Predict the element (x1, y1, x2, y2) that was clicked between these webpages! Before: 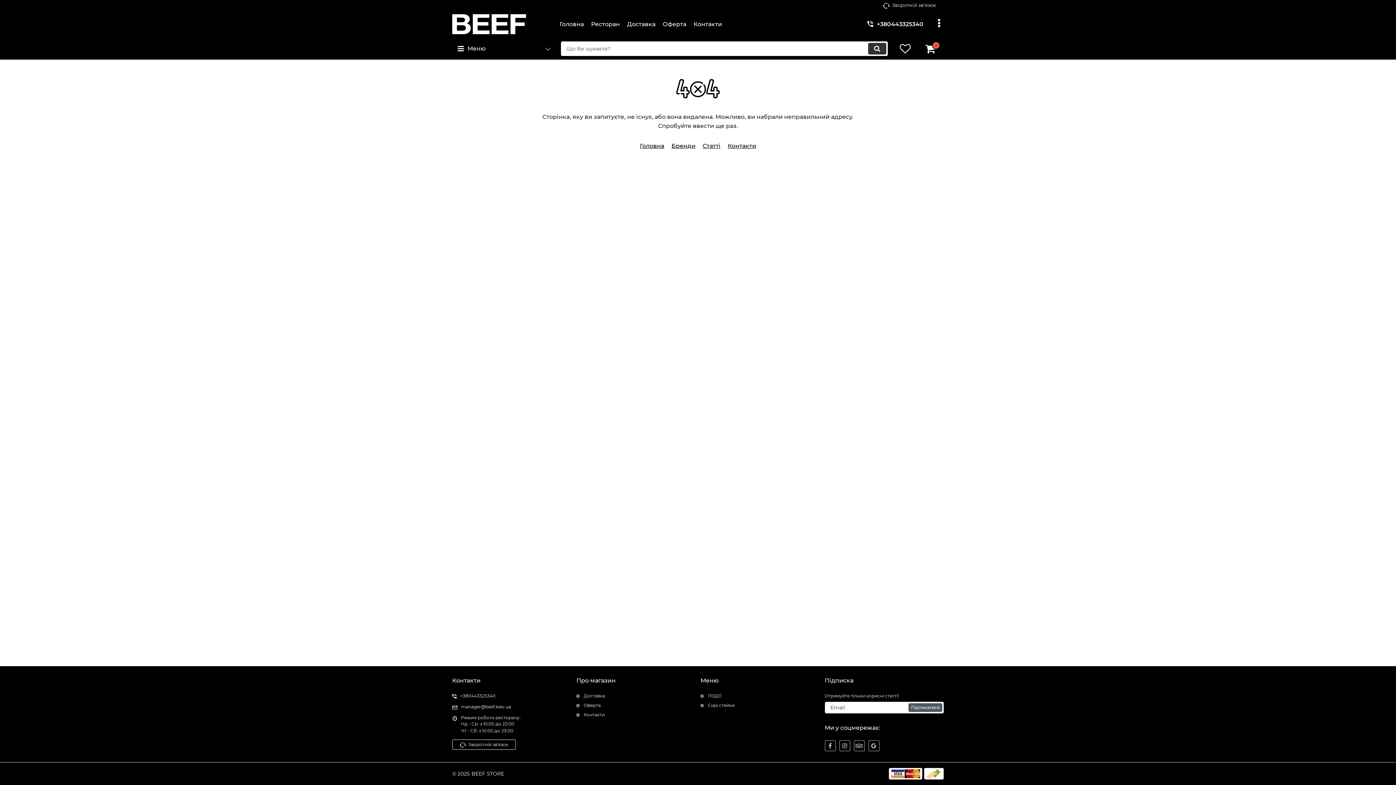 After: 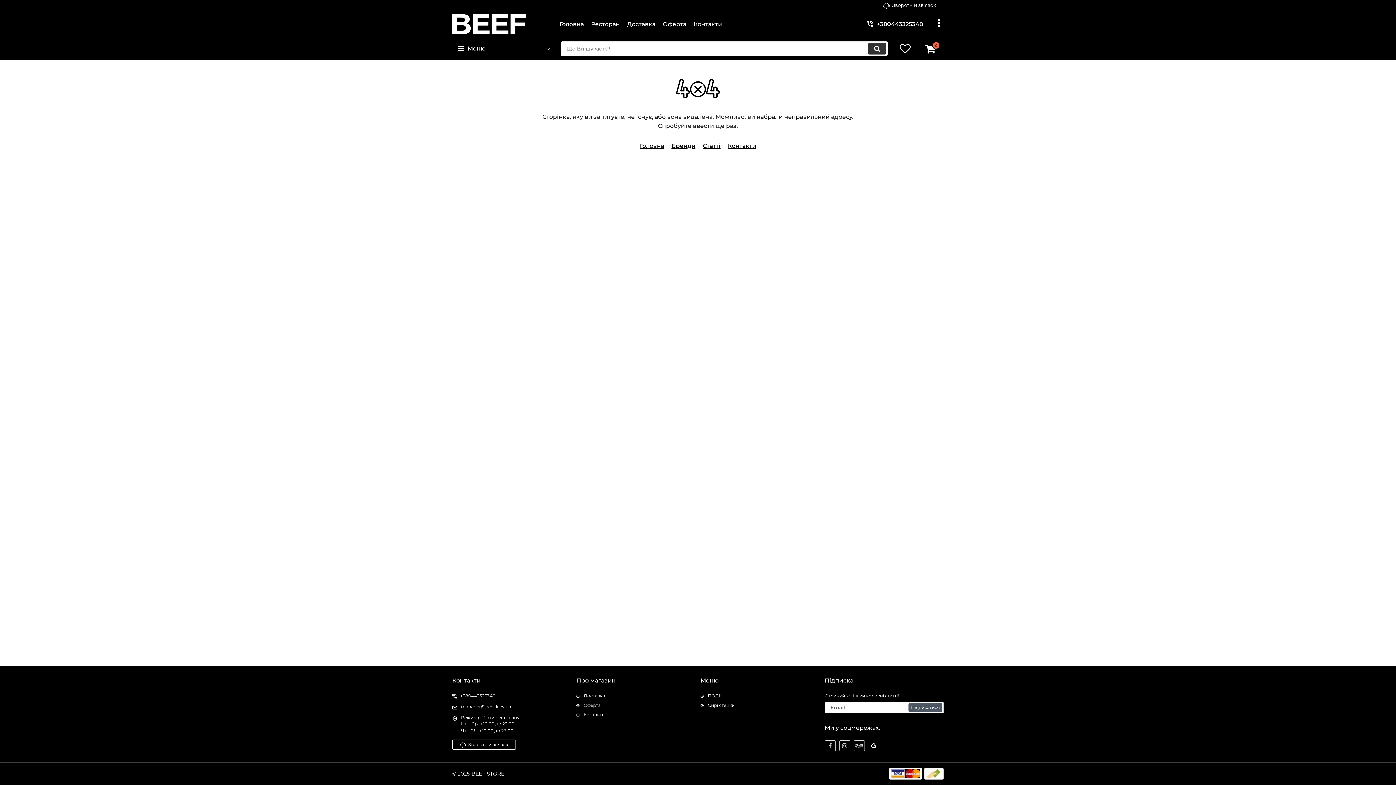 Action: bbox: (868, 740, 879, 751)